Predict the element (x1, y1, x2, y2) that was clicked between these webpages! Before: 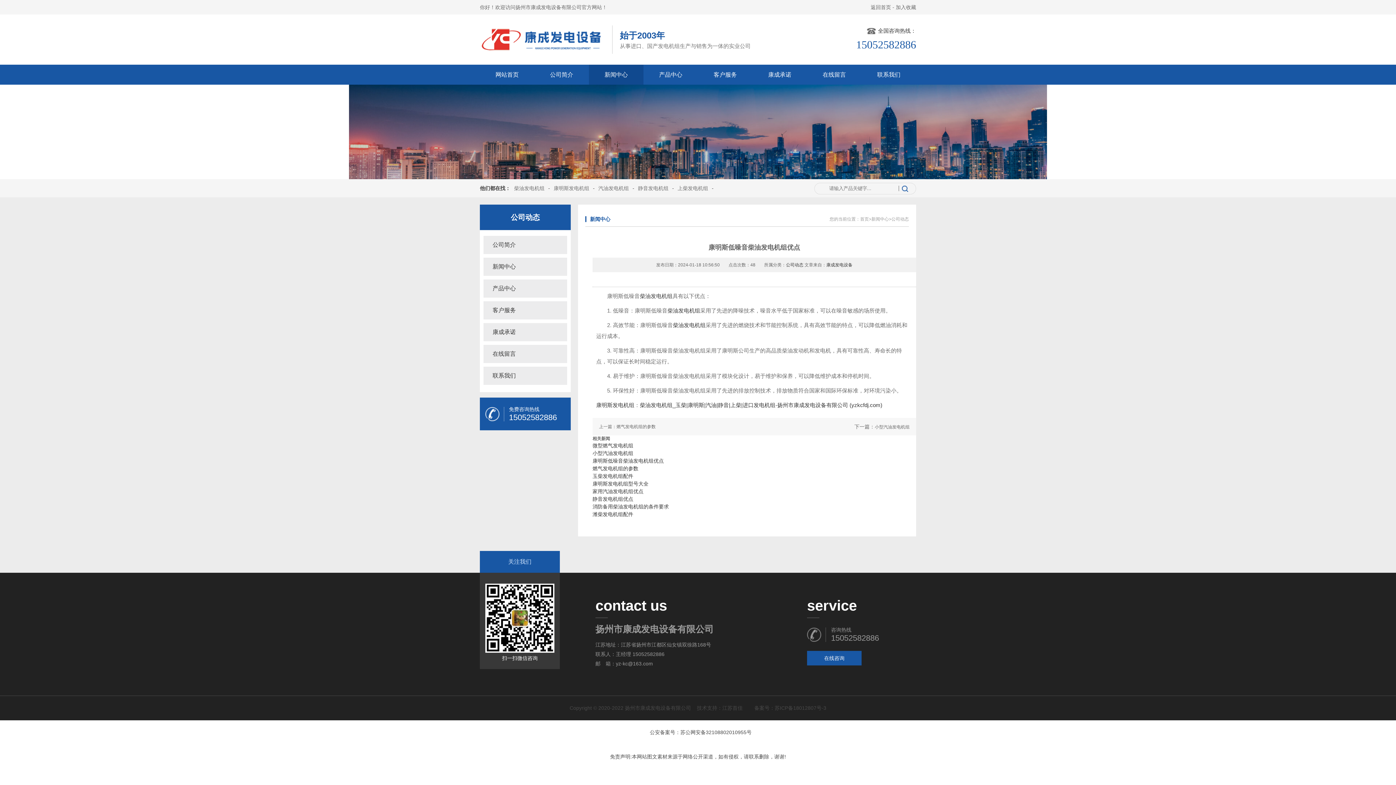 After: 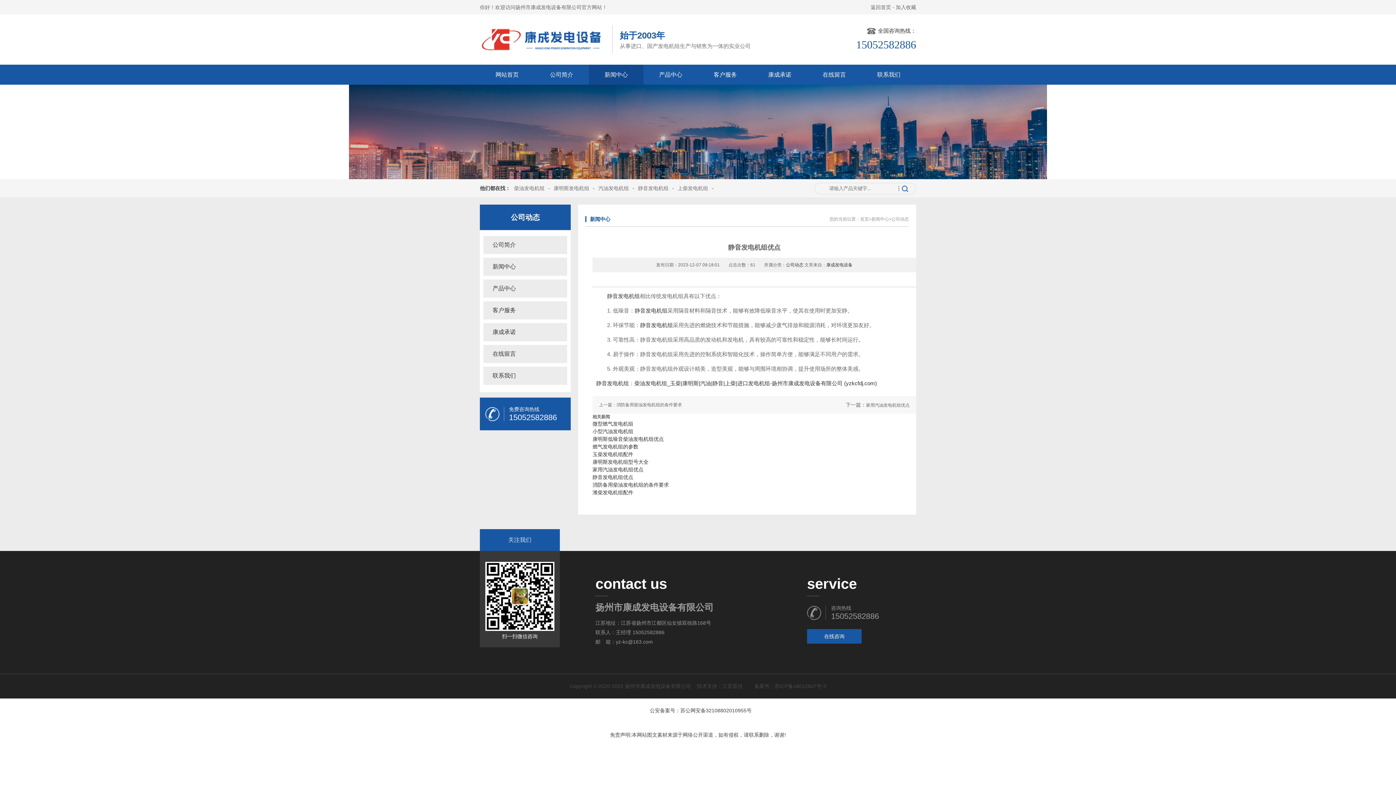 Action: bbox: (592, 496, 633, 502) label: 静音发电机组优点